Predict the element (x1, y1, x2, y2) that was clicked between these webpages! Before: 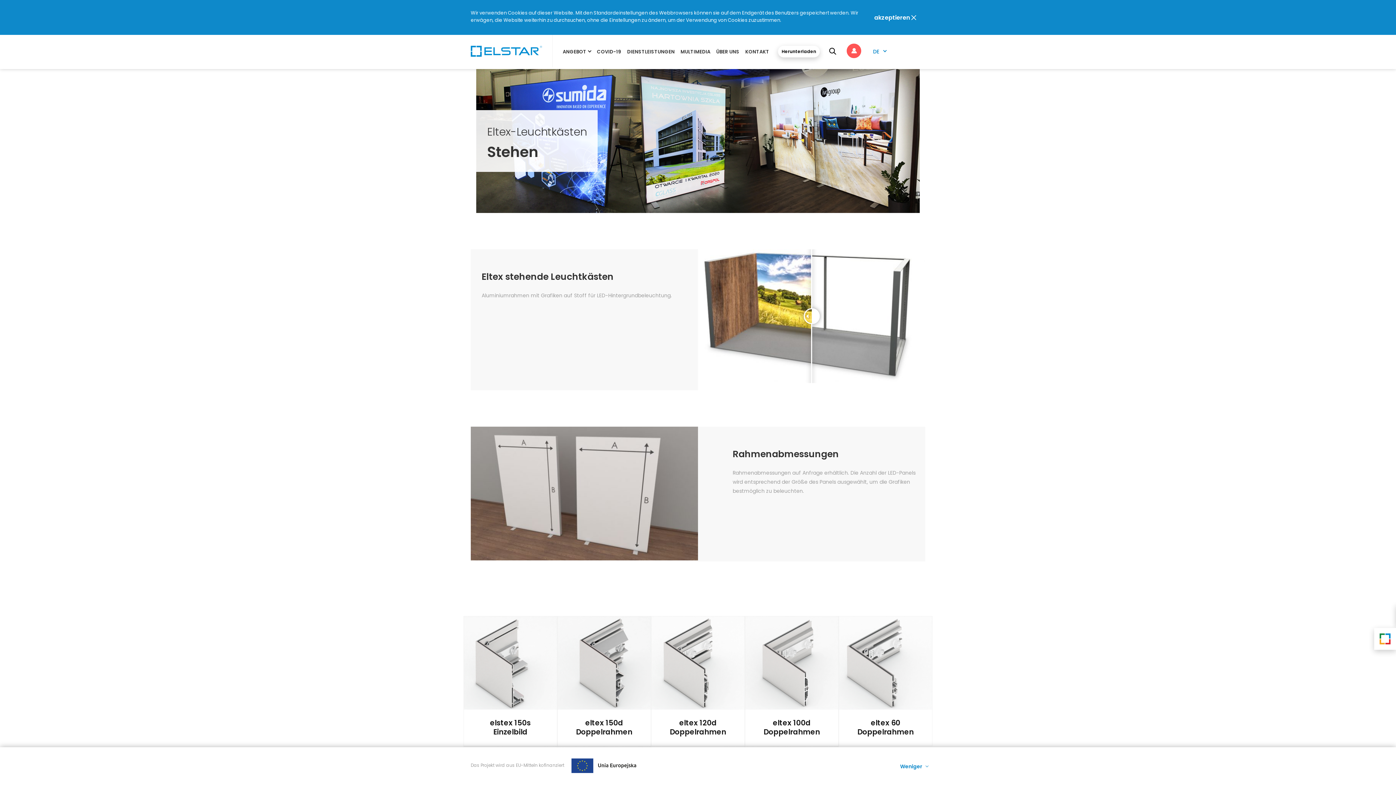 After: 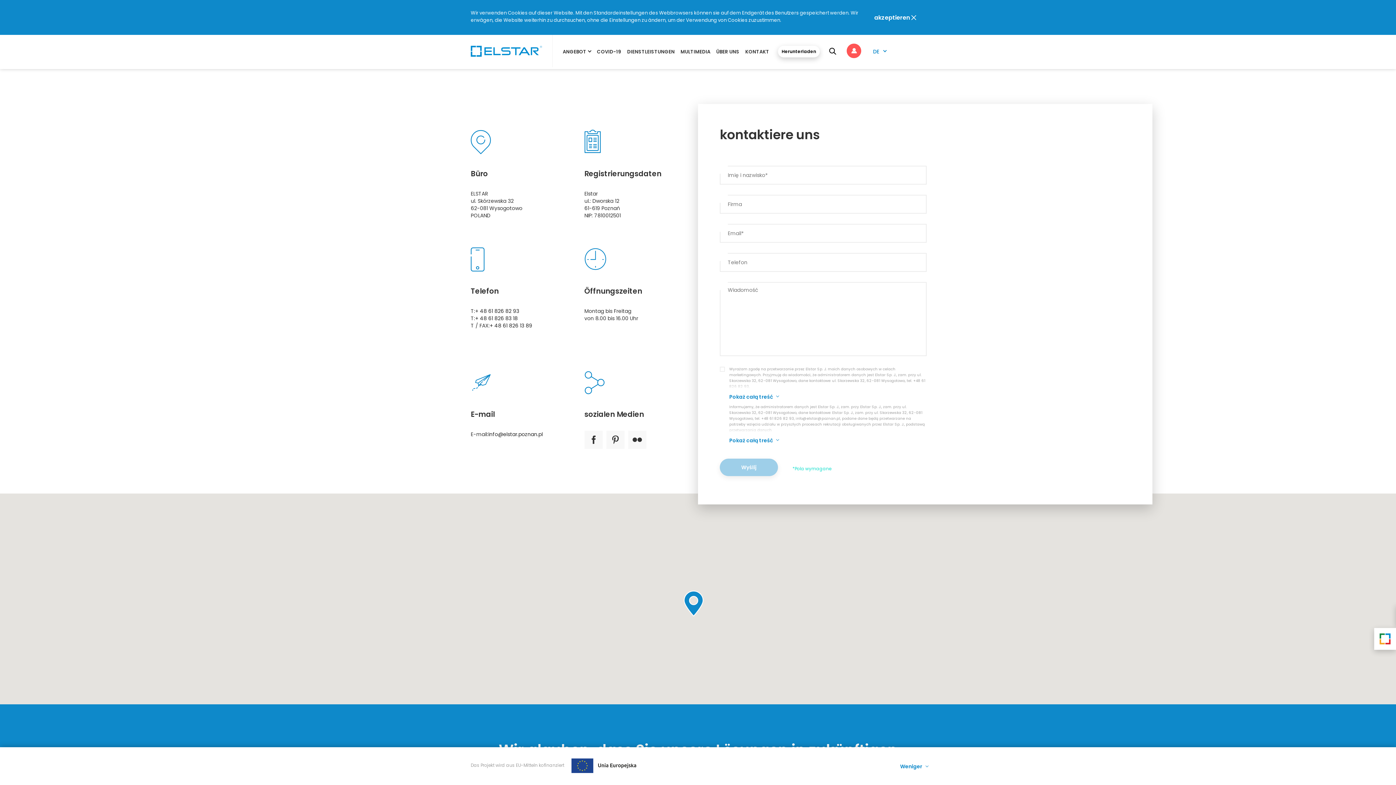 Action: label: KONTAKT bbox: (745, 41, 769, 67)